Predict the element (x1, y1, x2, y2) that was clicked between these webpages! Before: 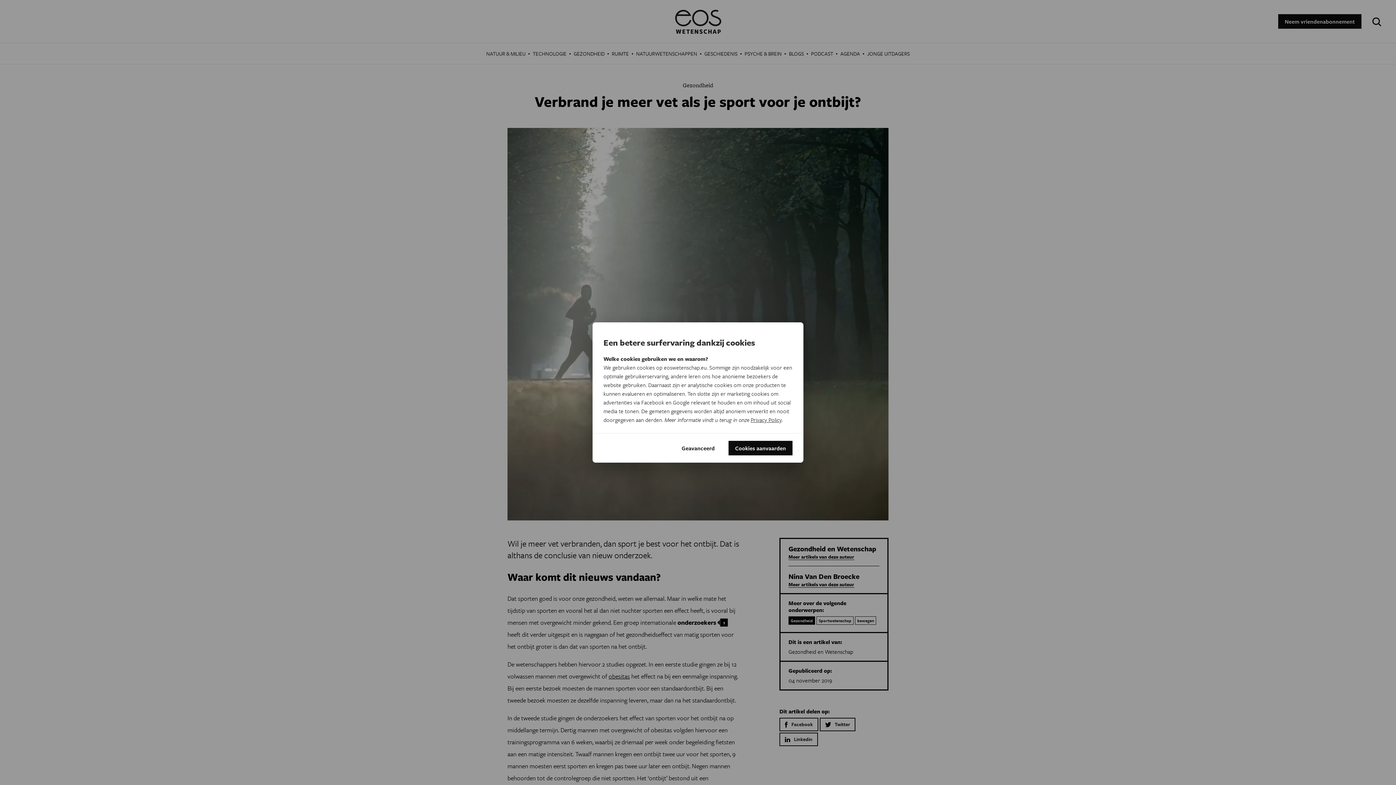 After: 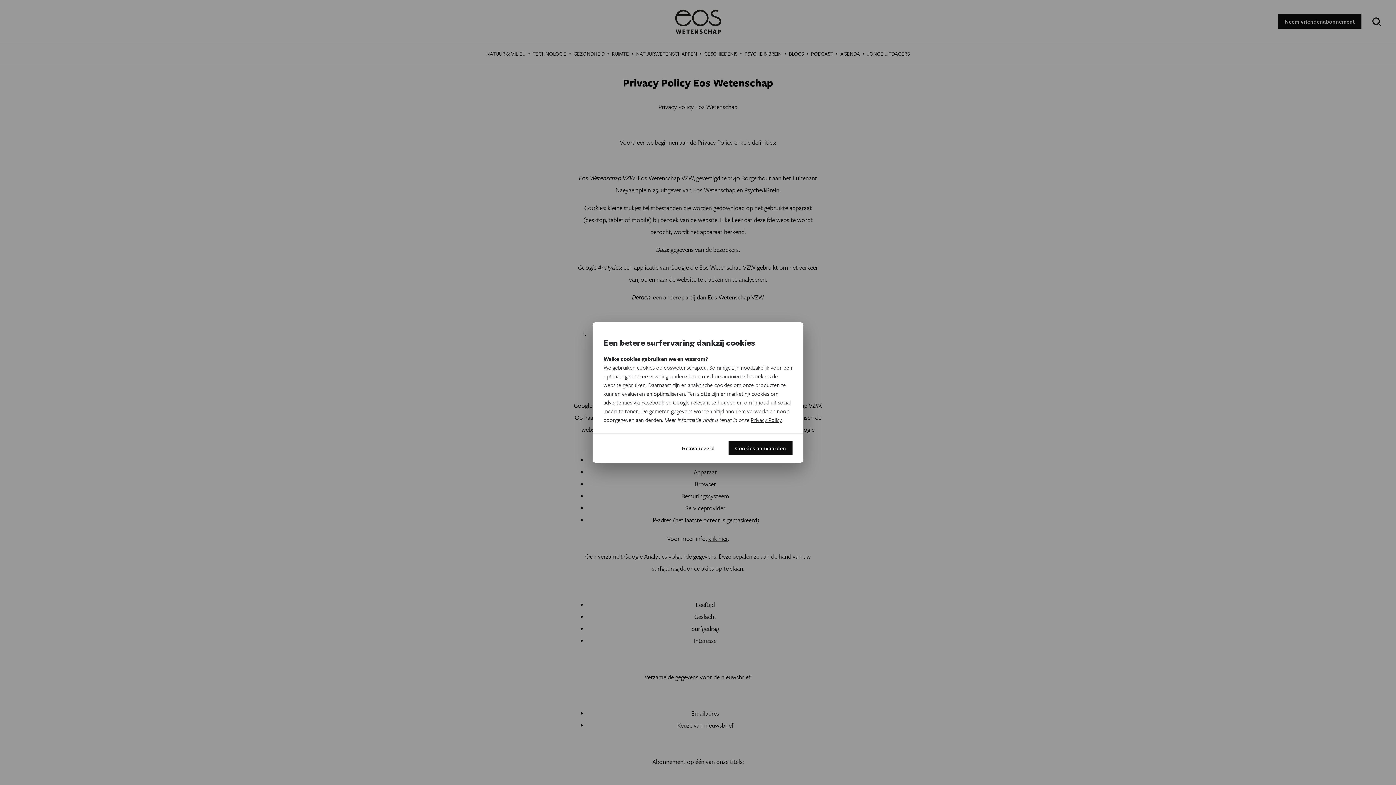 Action: bbox: (750, 416, 781, 424) label: Privacy Policy